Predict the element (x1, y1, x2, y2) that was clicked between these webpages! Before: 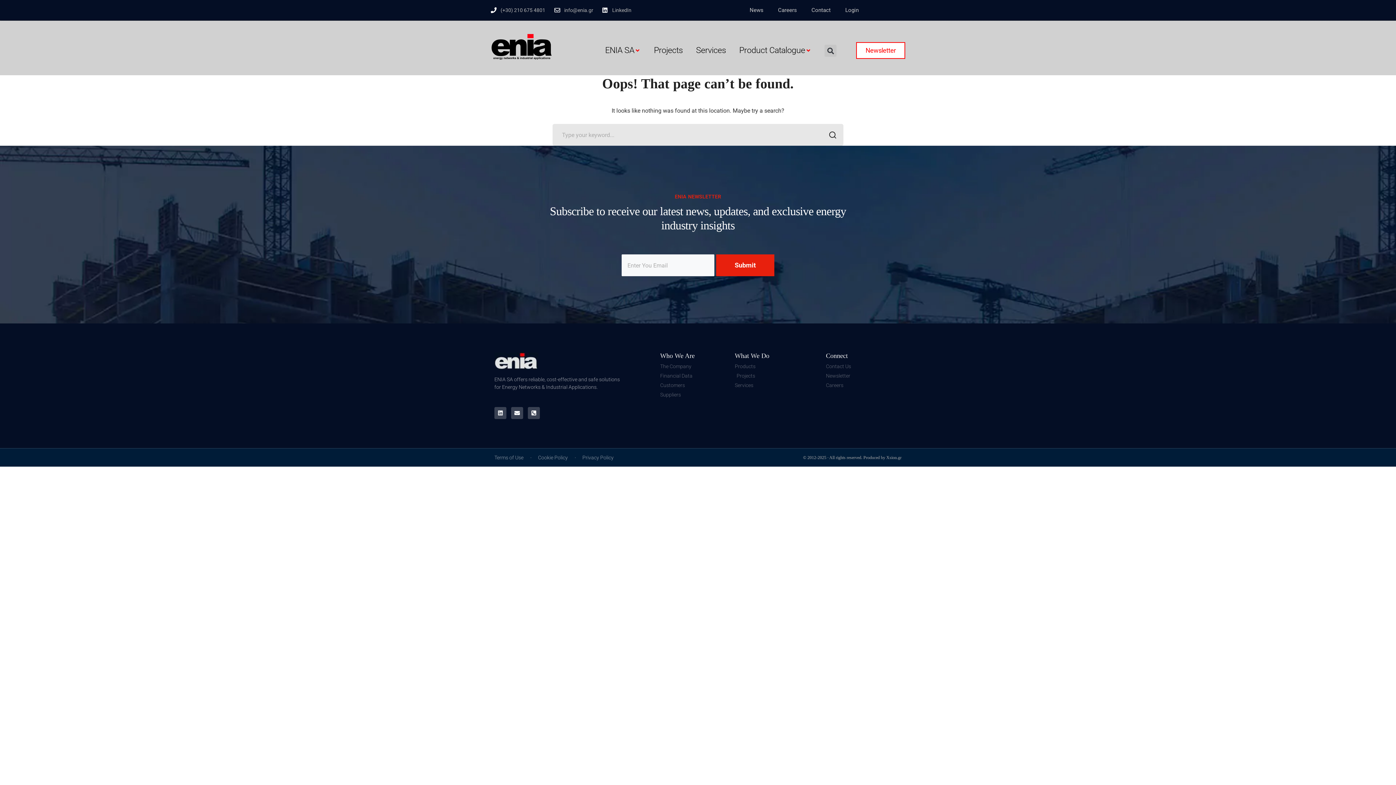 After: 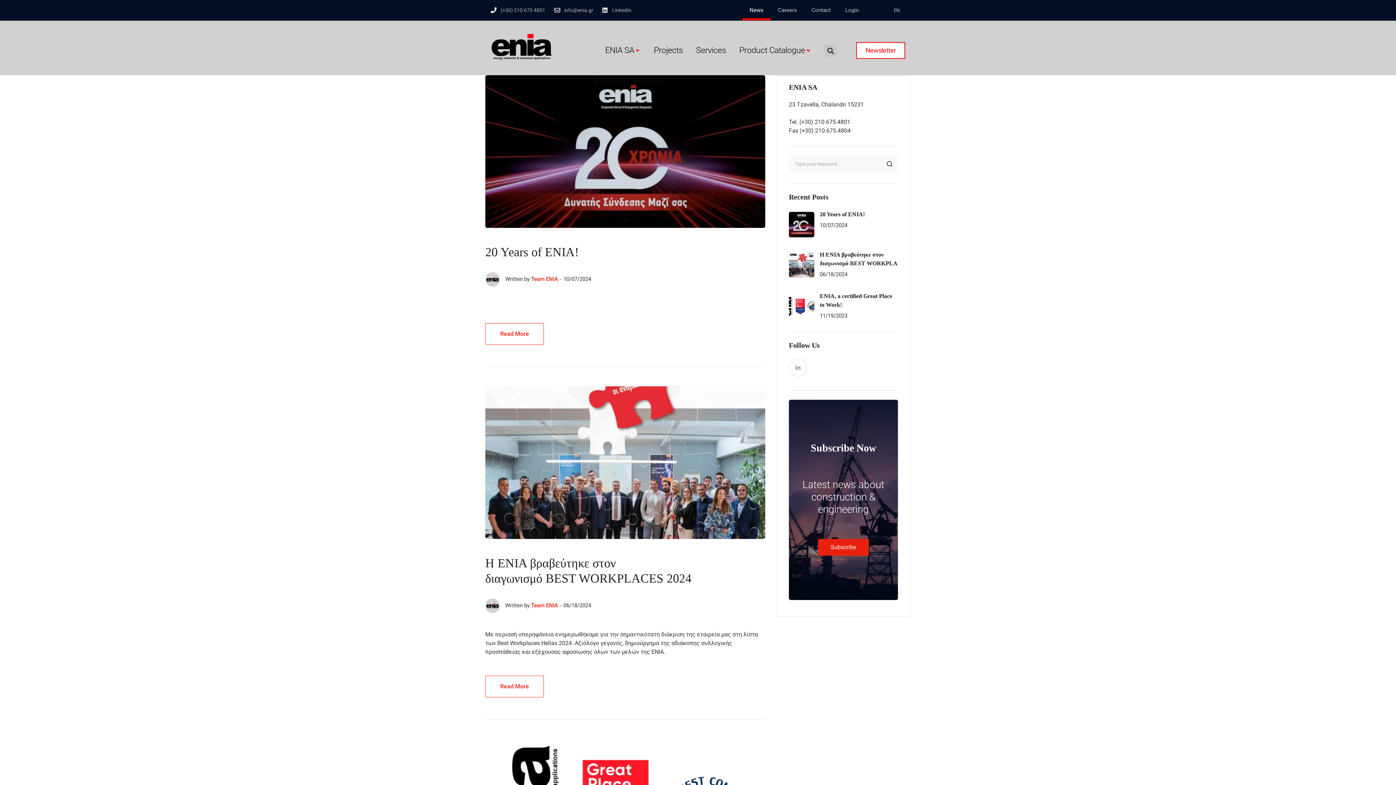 Action: bbox: (742, 0, 770, 20) label: News